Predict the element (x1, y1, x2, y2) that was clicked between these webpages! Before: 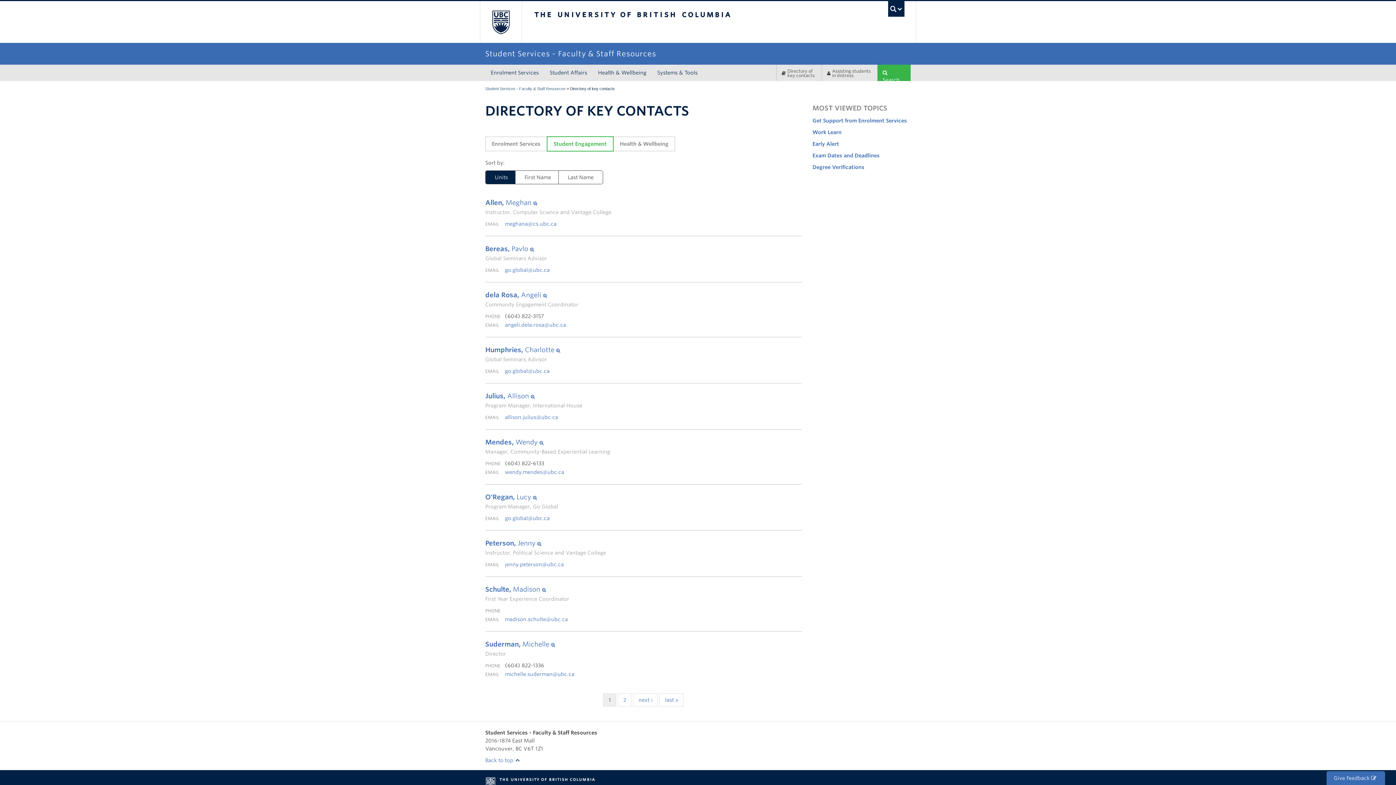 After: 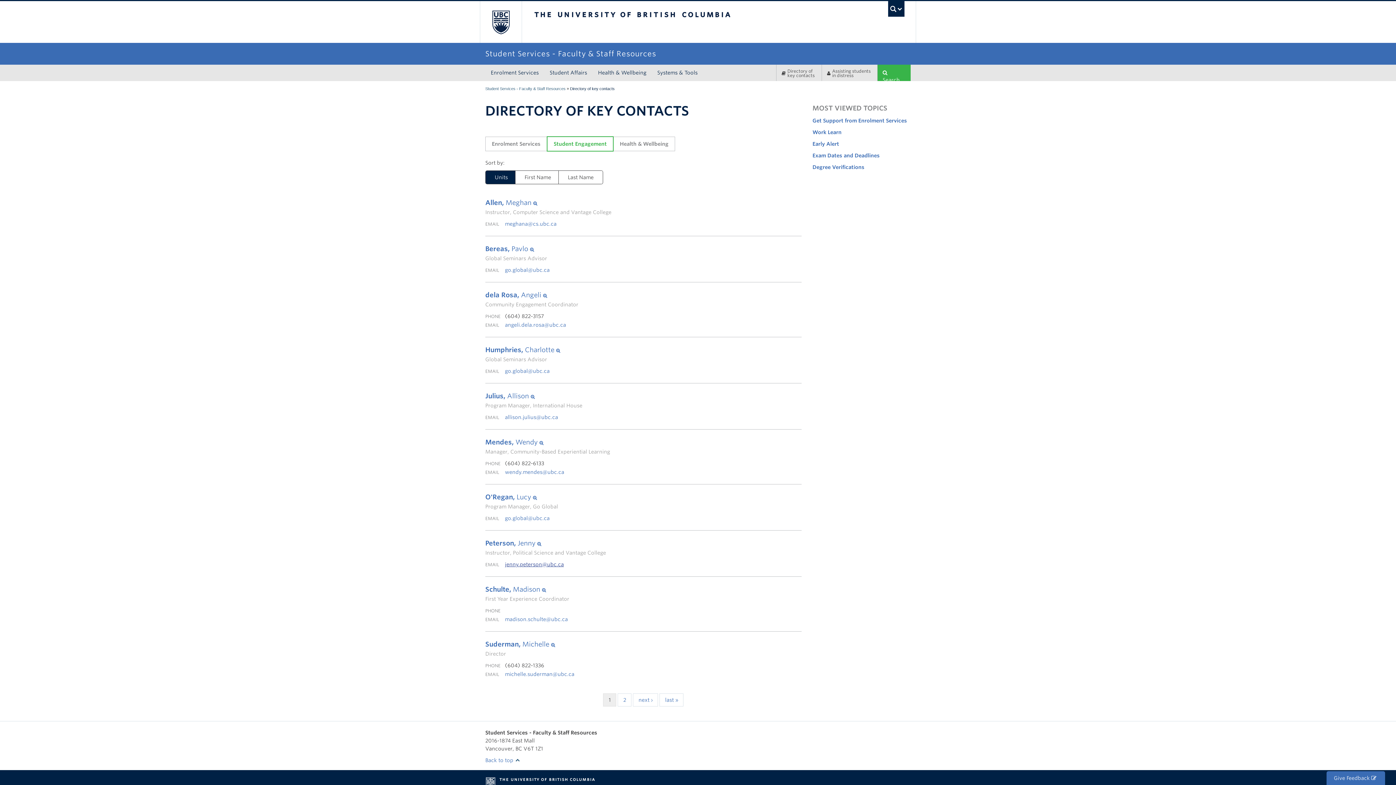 Action: label: jenny.peterson@ubc.ca bbox: (505, 561, 564, 567)